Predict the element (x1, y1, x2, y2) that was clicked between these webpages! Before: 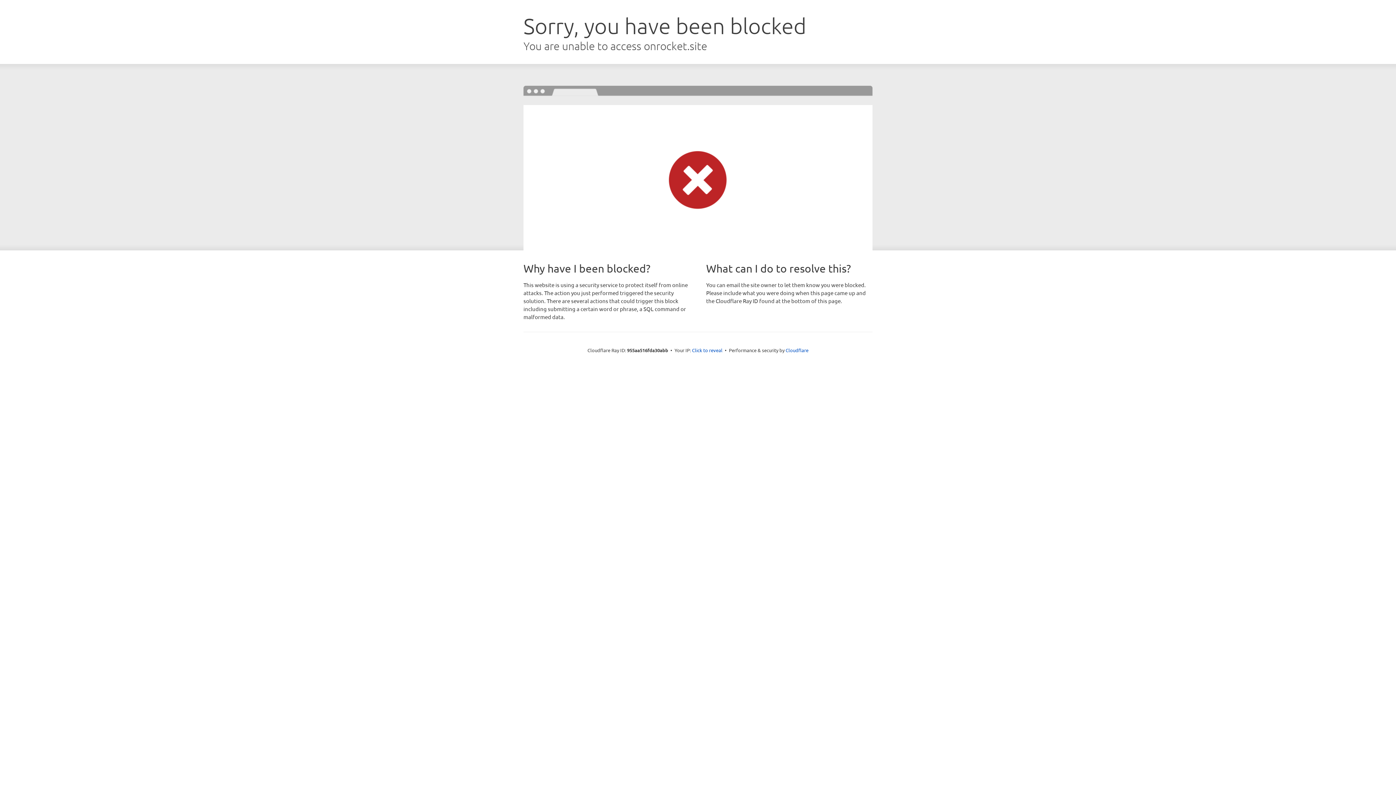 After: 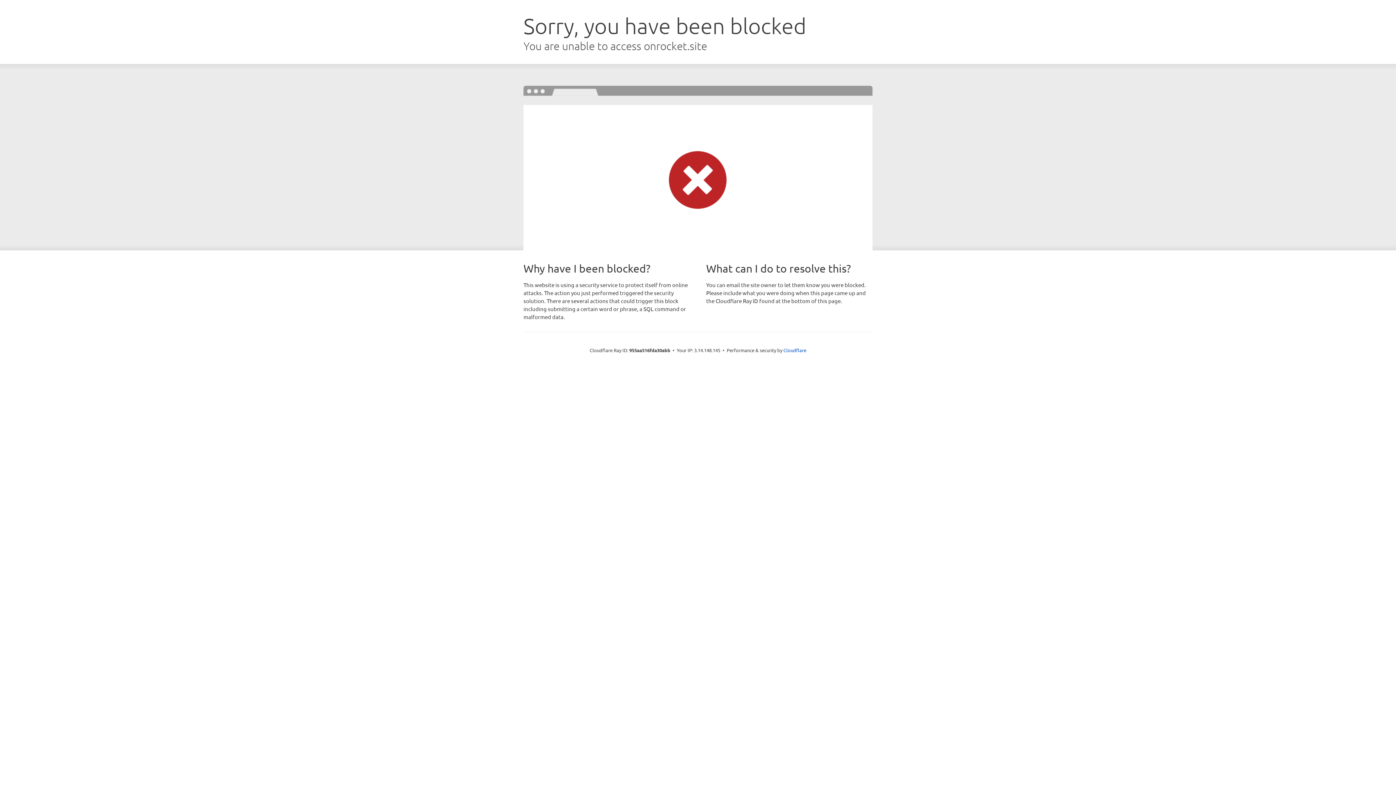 Action: label: Click to reveal bbox: (692, 346, 722, 353)